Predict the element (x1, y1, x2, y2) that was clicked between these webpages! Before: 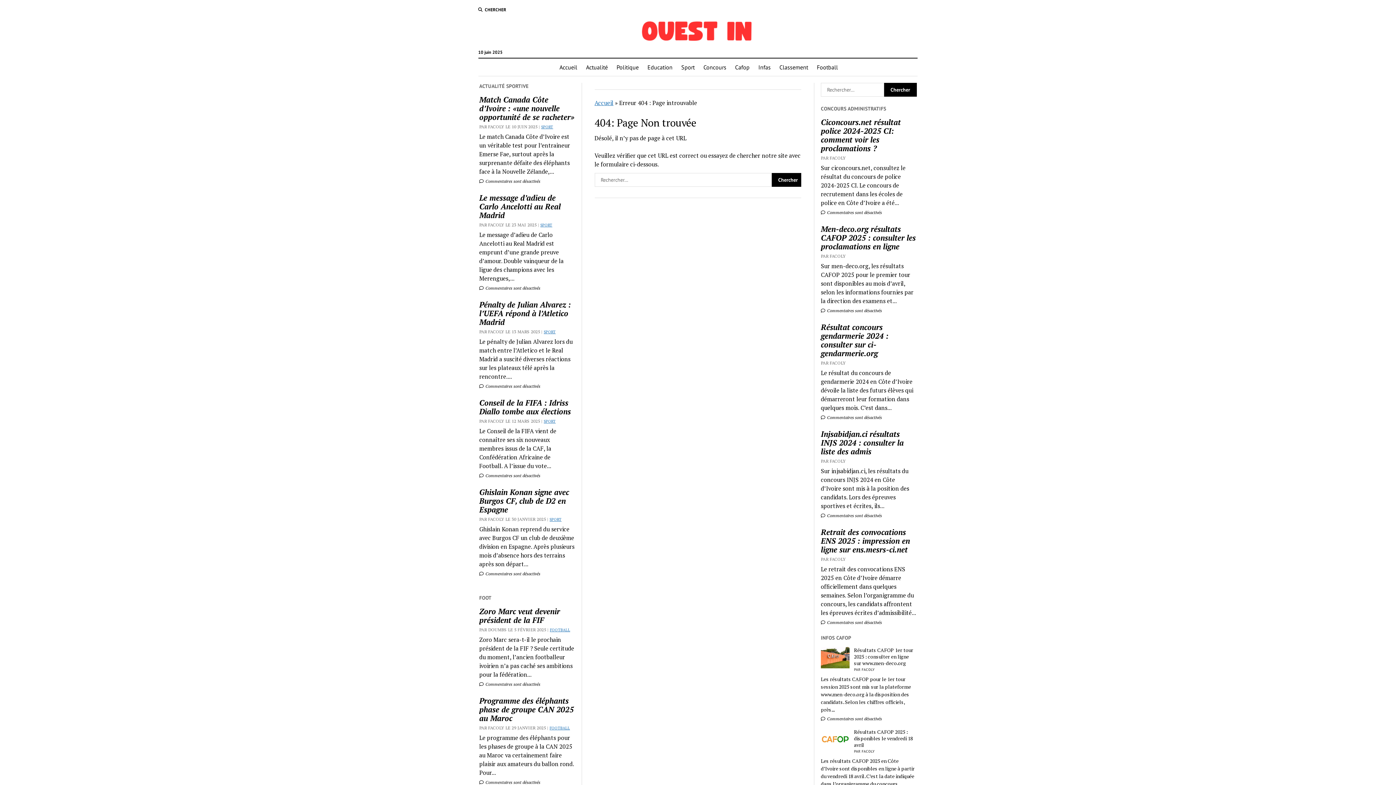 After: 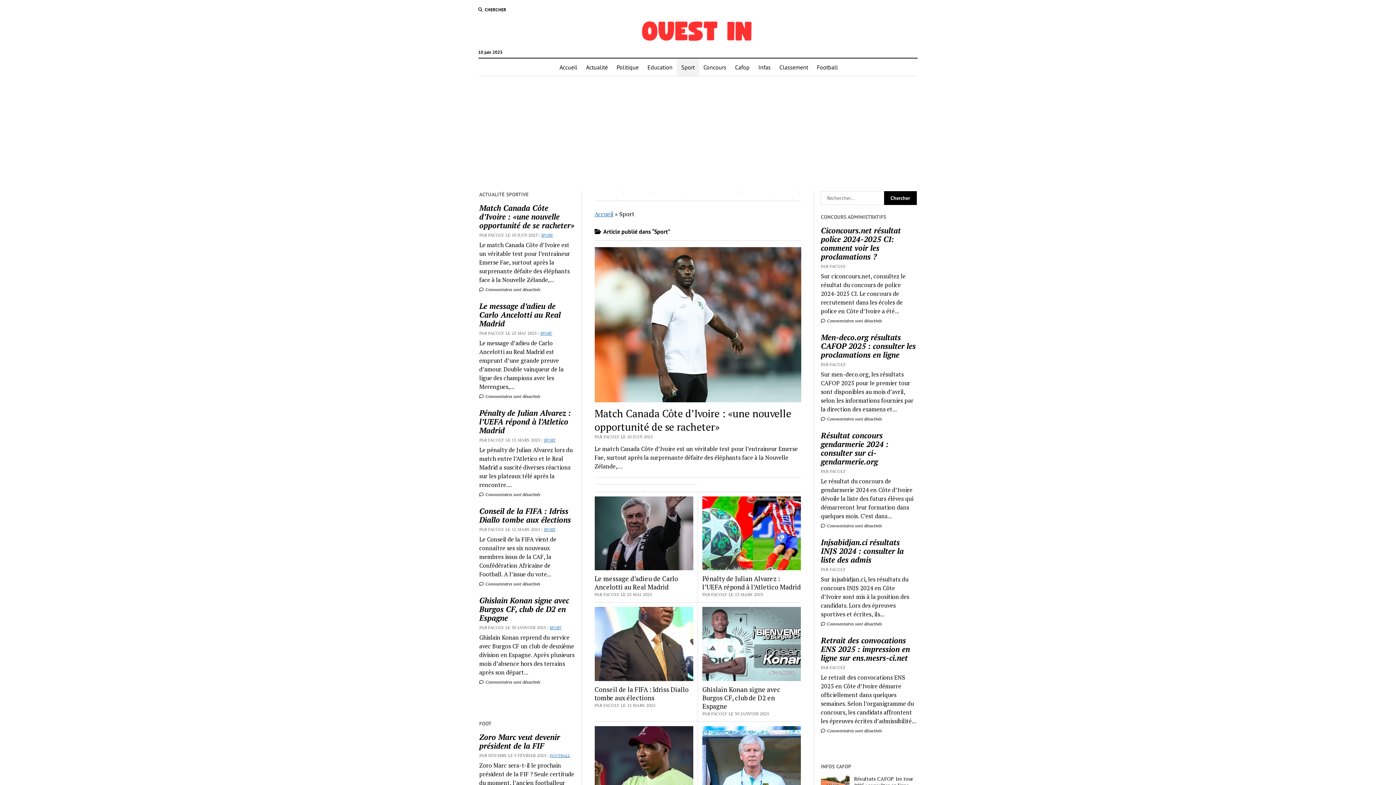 Action: label: SPORT bbox: (549, 517, 561, 522)